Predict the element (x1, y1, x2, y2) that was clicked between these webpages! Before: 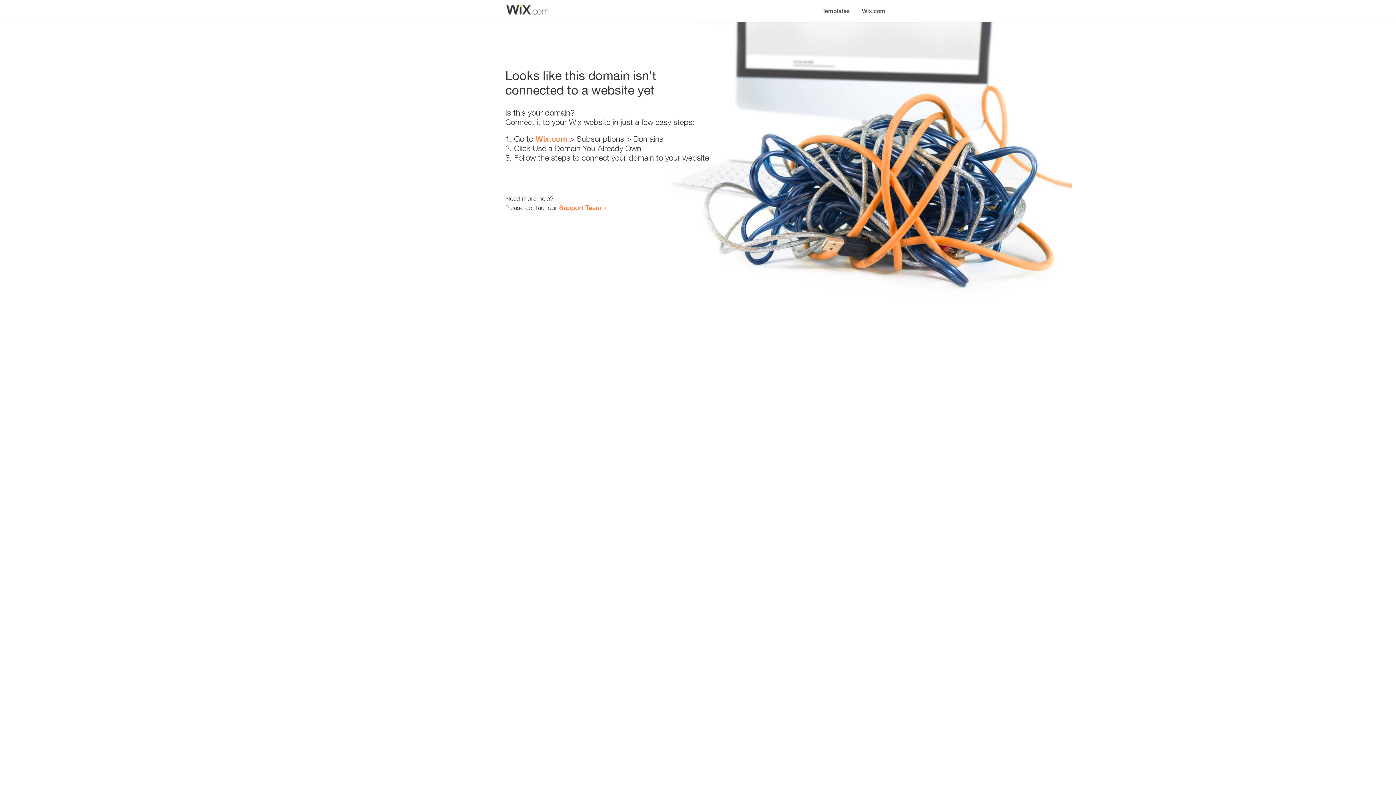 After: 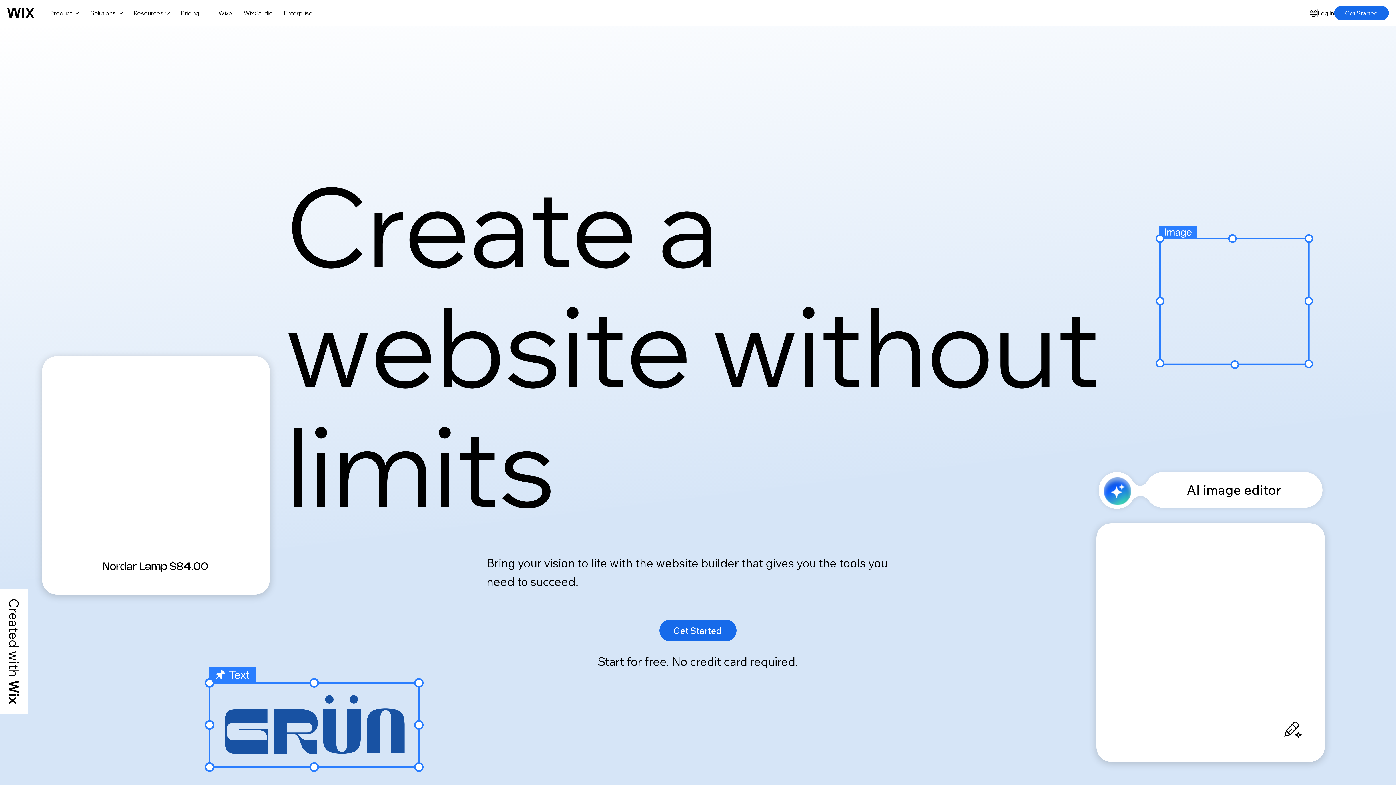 Action: label: Wix.com bbox: (535, 134, 567, 143)